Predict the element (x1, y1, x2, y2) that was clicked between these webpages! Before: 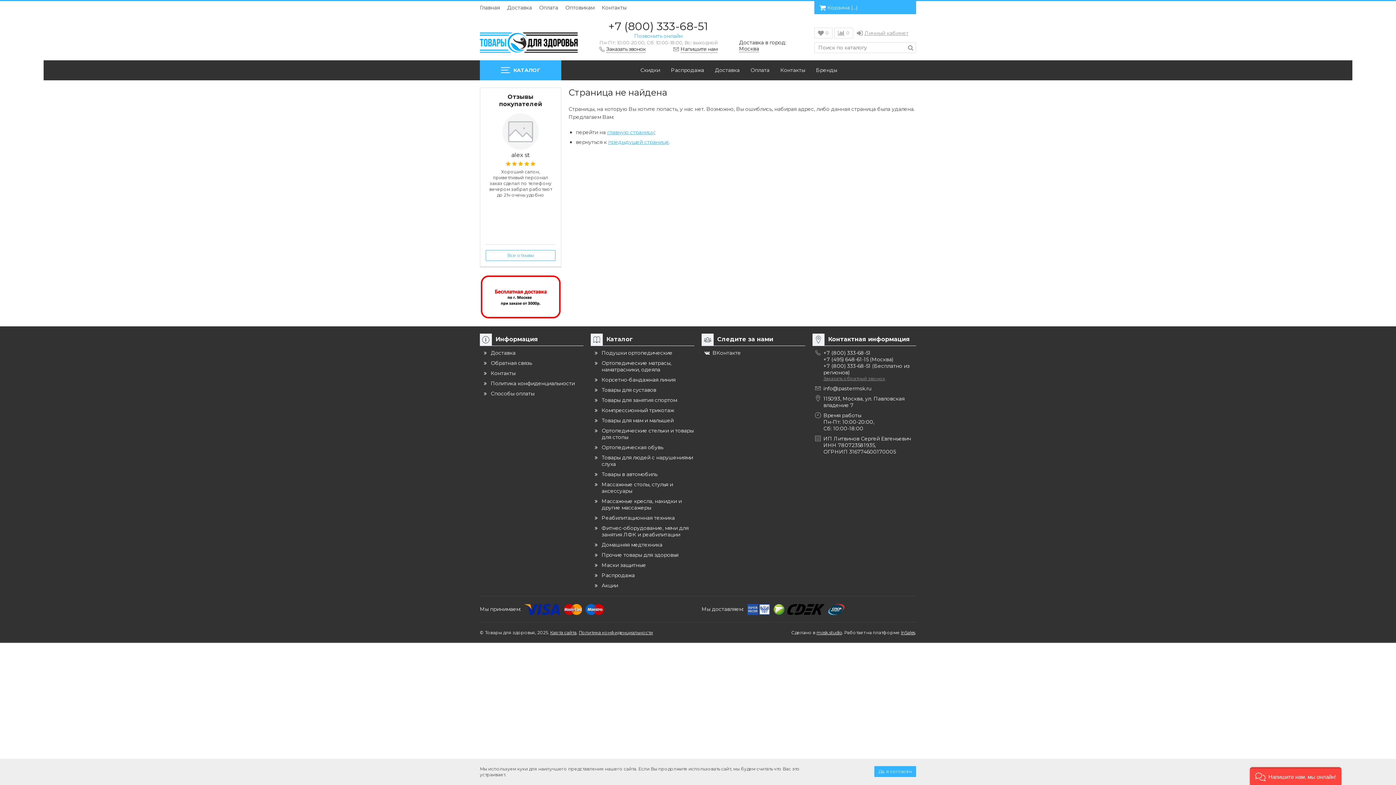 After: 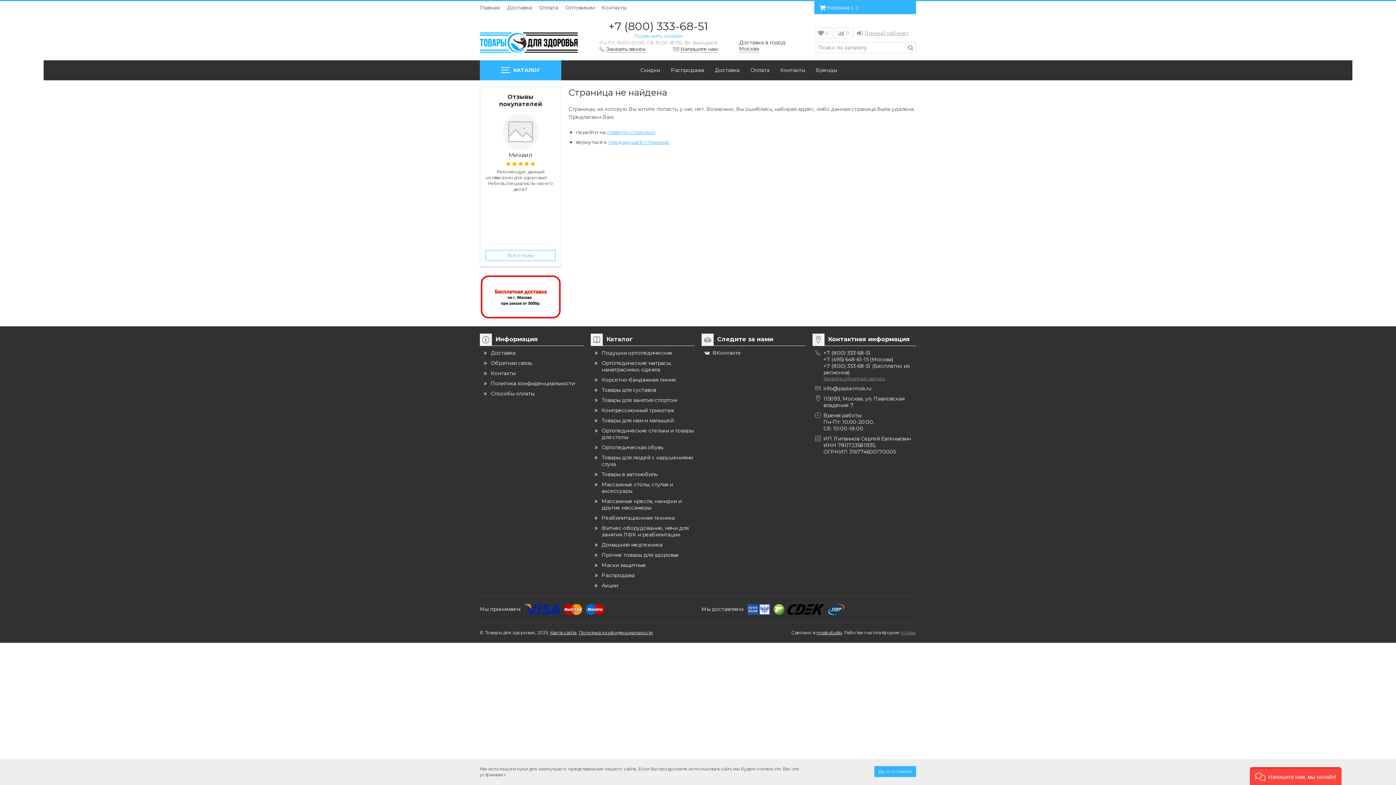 Action: label: InSales bbox: (901, 630, 915, 635)